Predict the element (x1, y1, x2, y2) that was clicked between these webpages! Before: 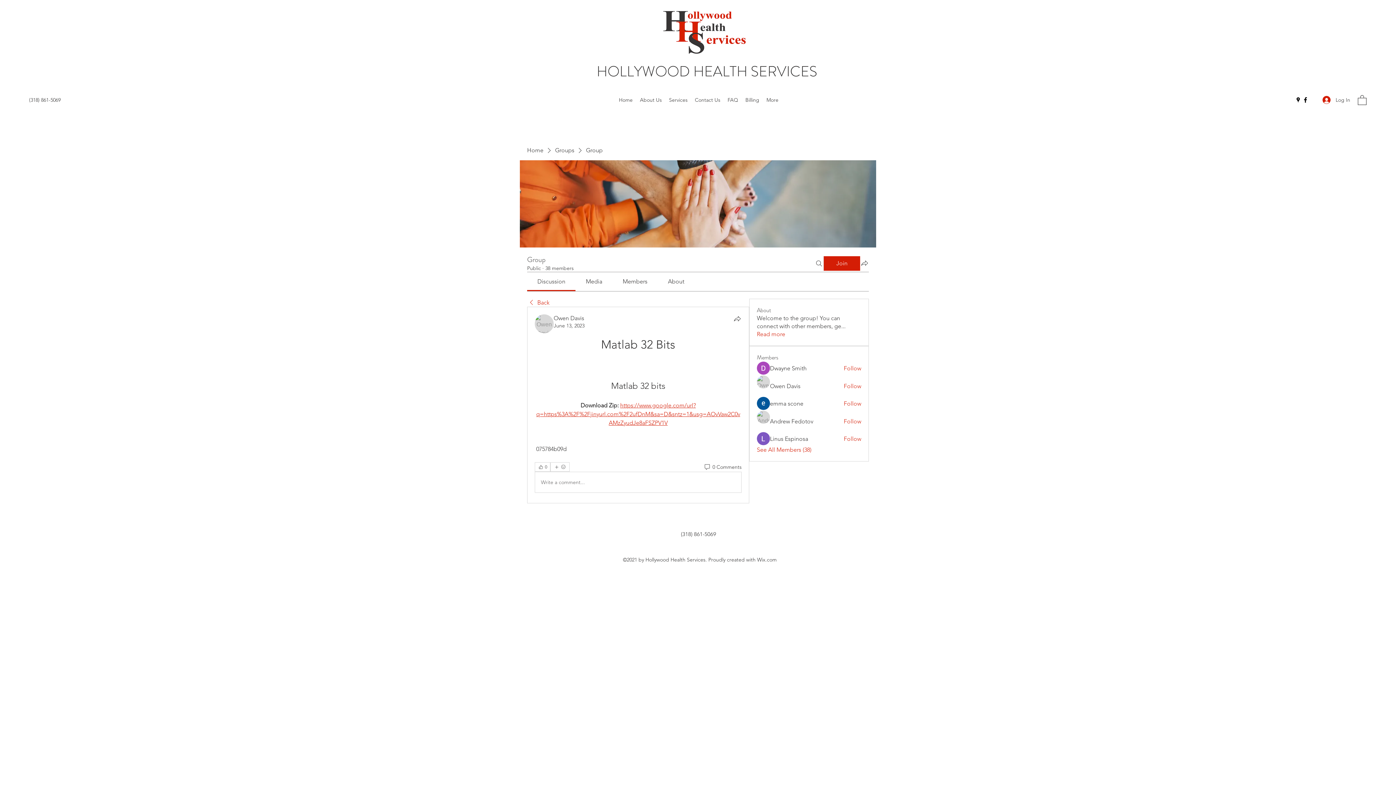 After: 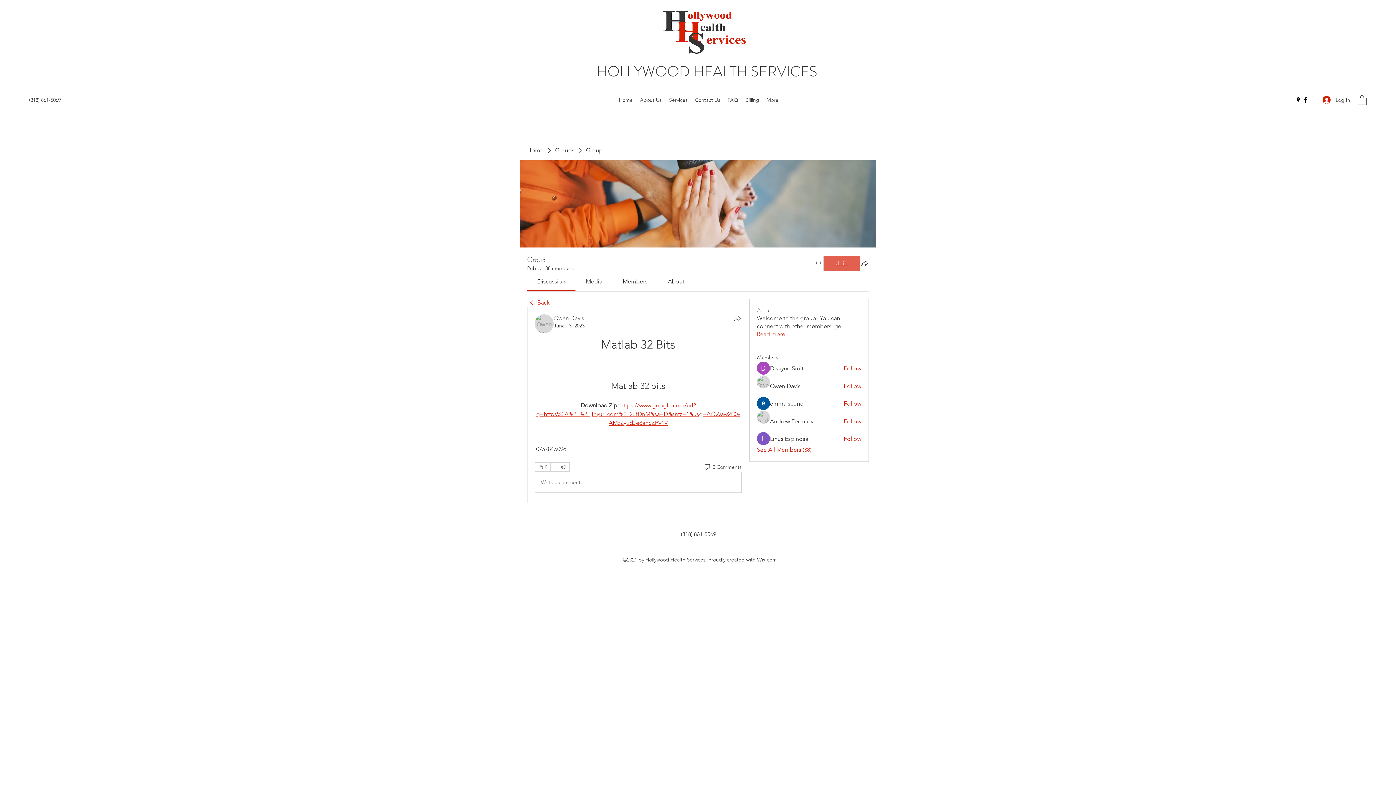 Action: label: Join bbox: (824, 256, 860, 270)